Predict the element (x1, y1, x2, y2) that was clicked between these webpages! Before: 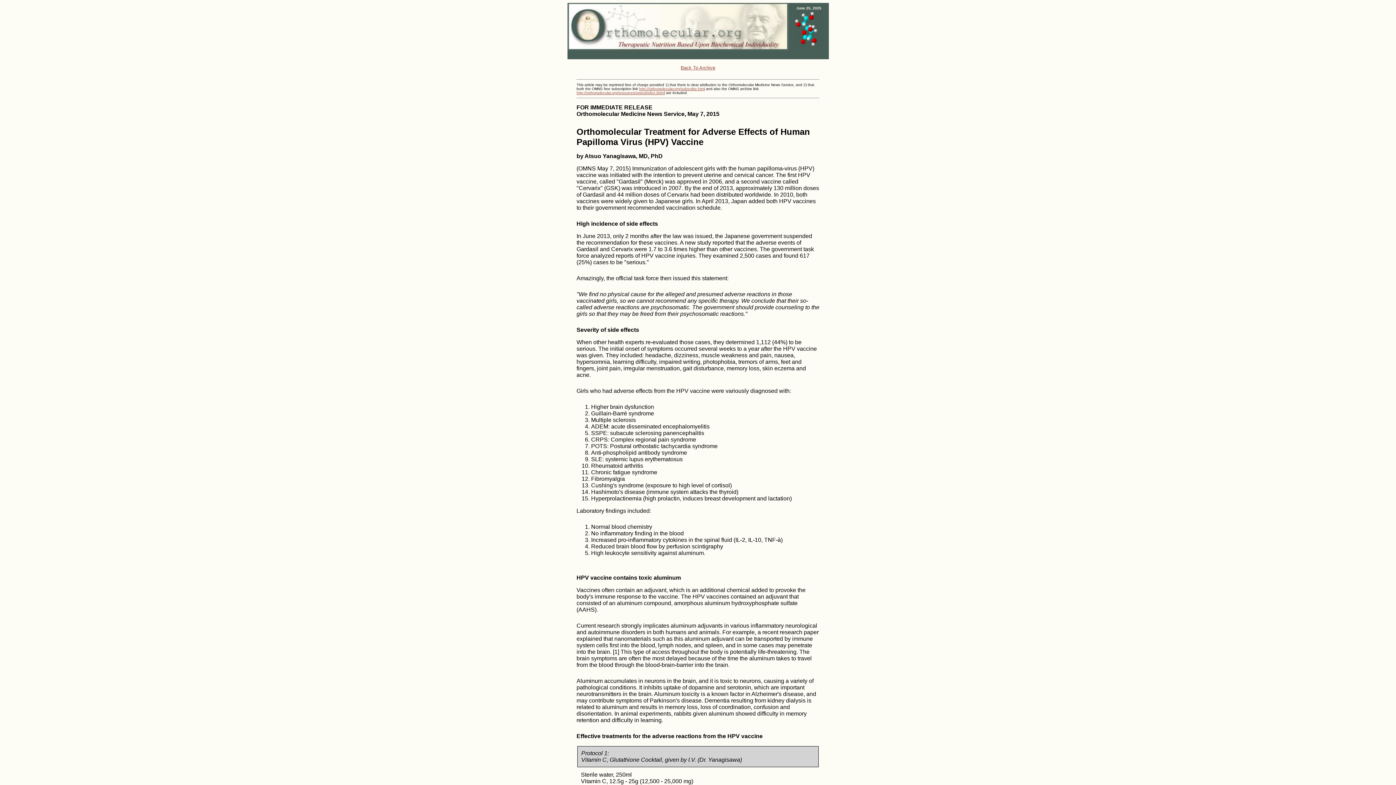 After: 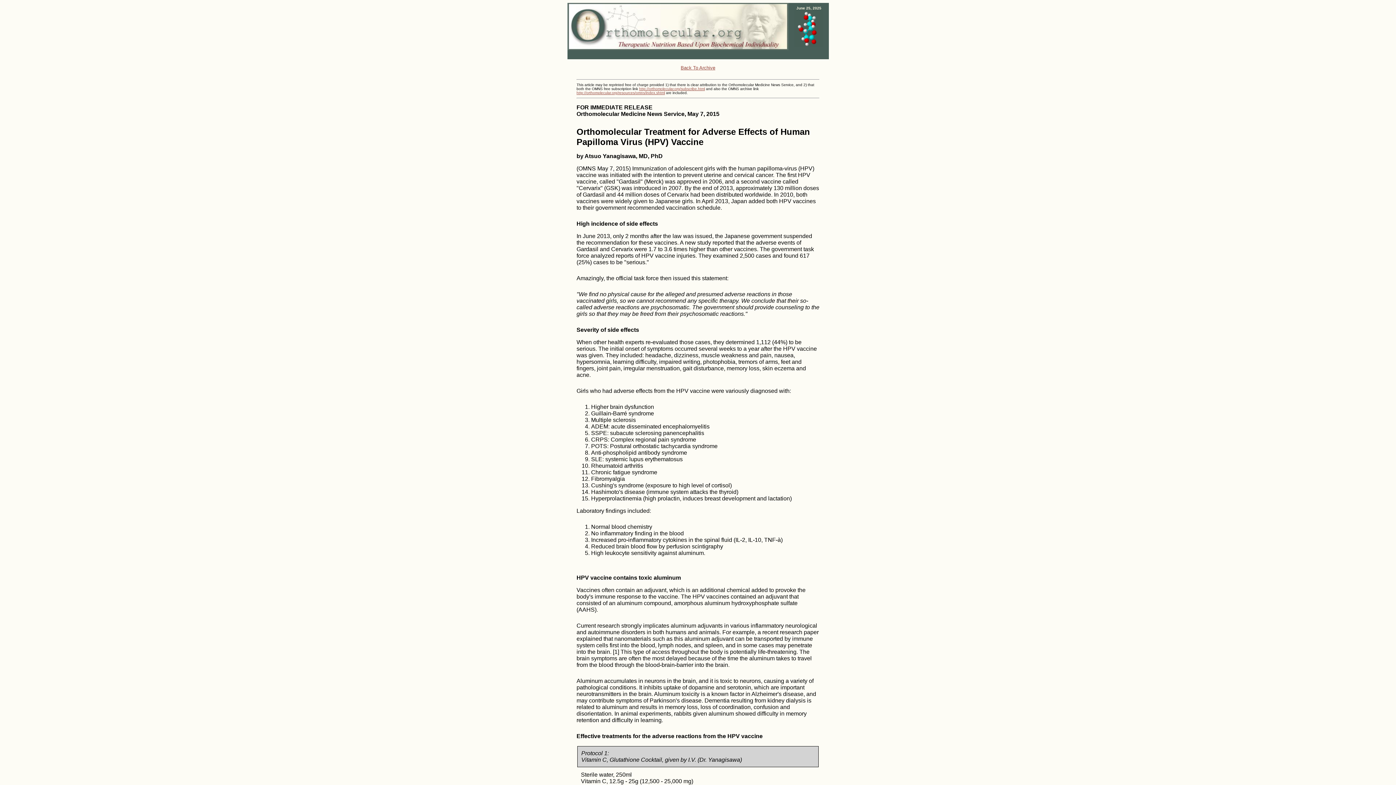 Action: bbox: (576, 90, 665, 94) label: http://orthomolecular.org/resources/omns/index.shtml